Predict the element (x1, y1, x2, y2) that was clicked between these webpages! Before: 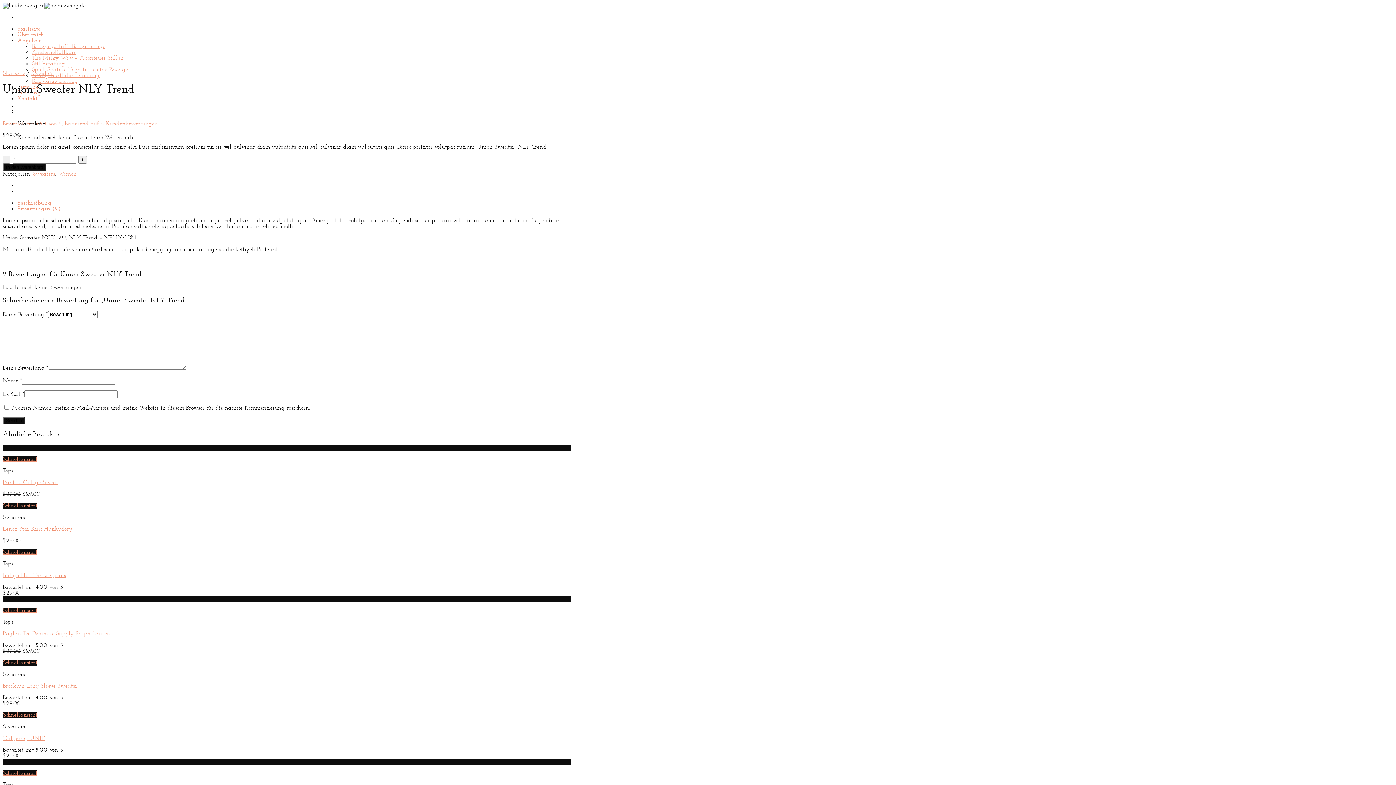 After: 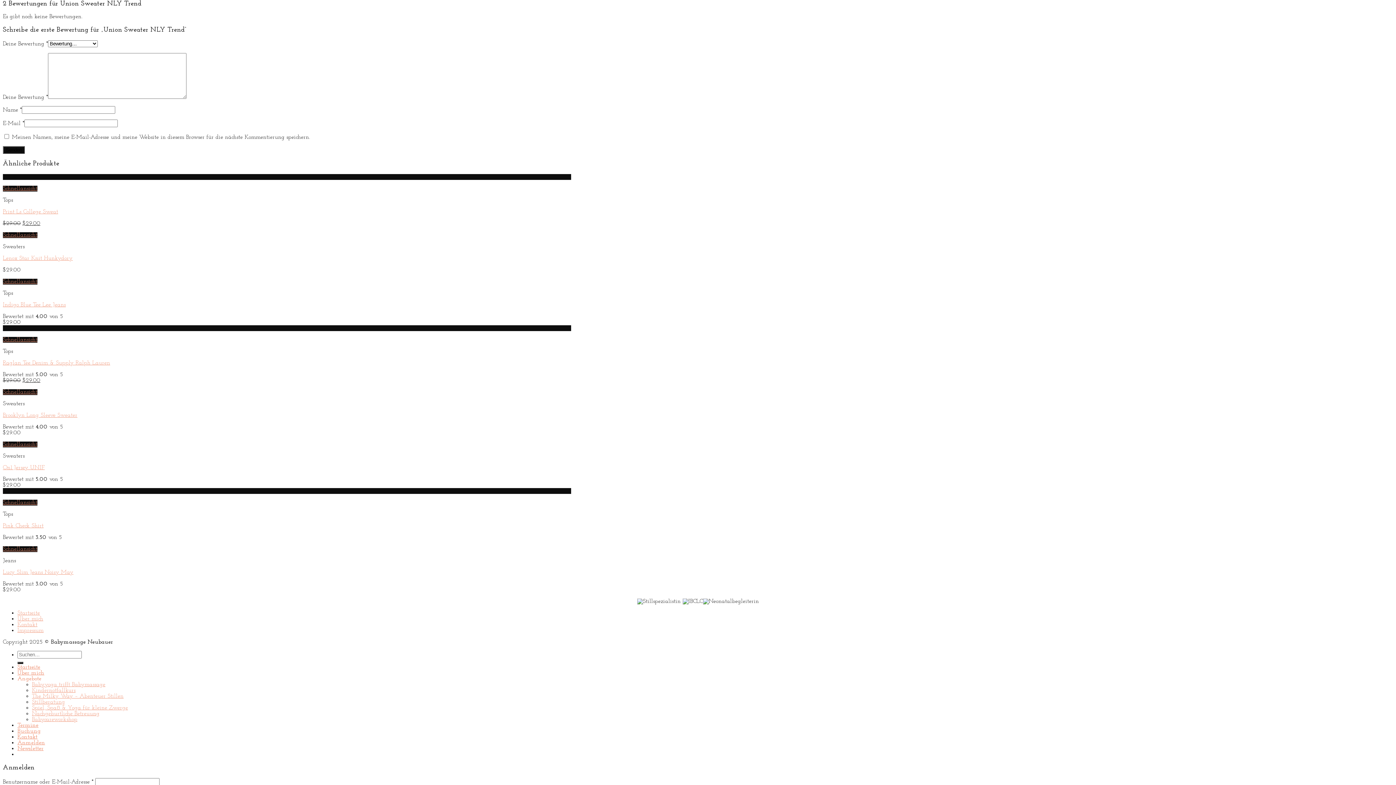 Action: bbox: (2, 121, 573, 126) label: Bewertet mit 3.50 von 5, basierend auf 2 Kundenbewertungen